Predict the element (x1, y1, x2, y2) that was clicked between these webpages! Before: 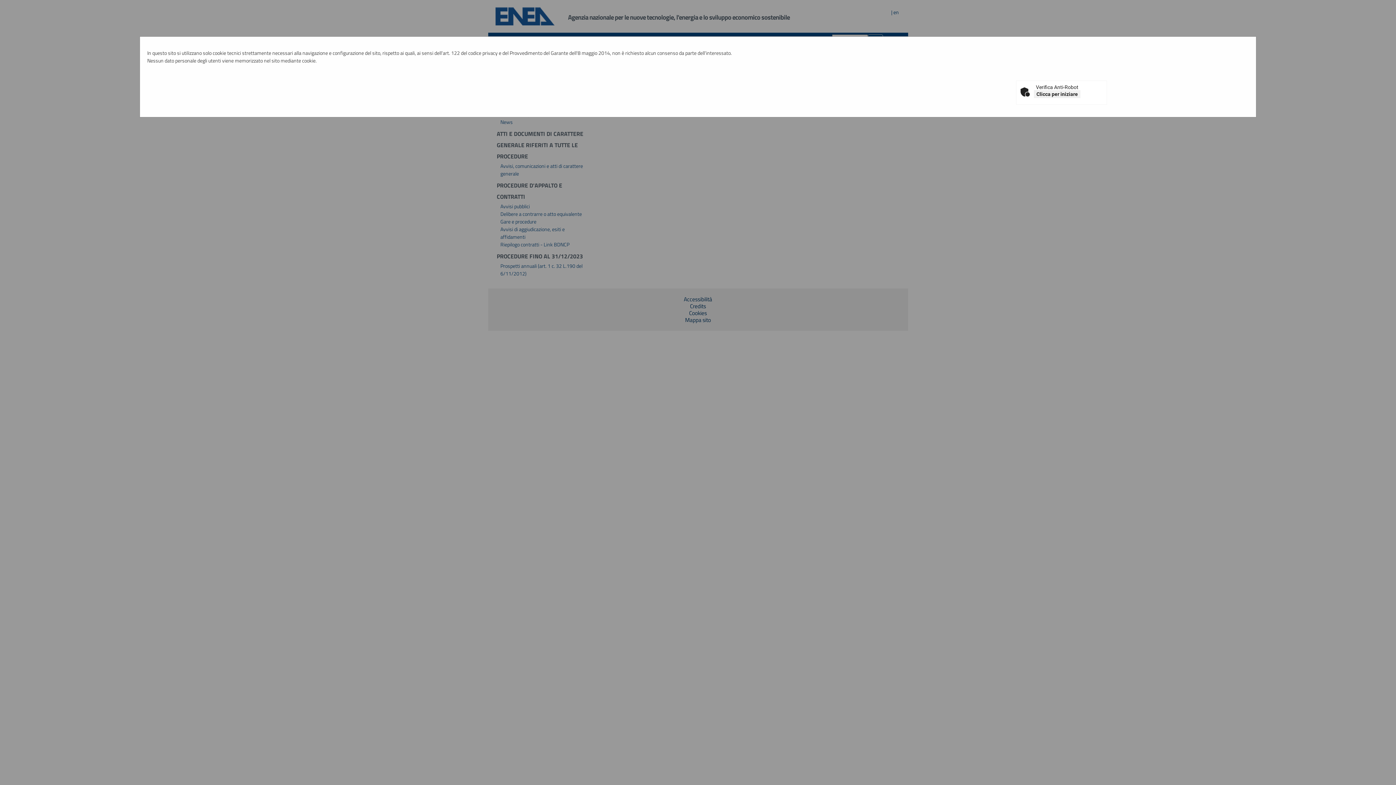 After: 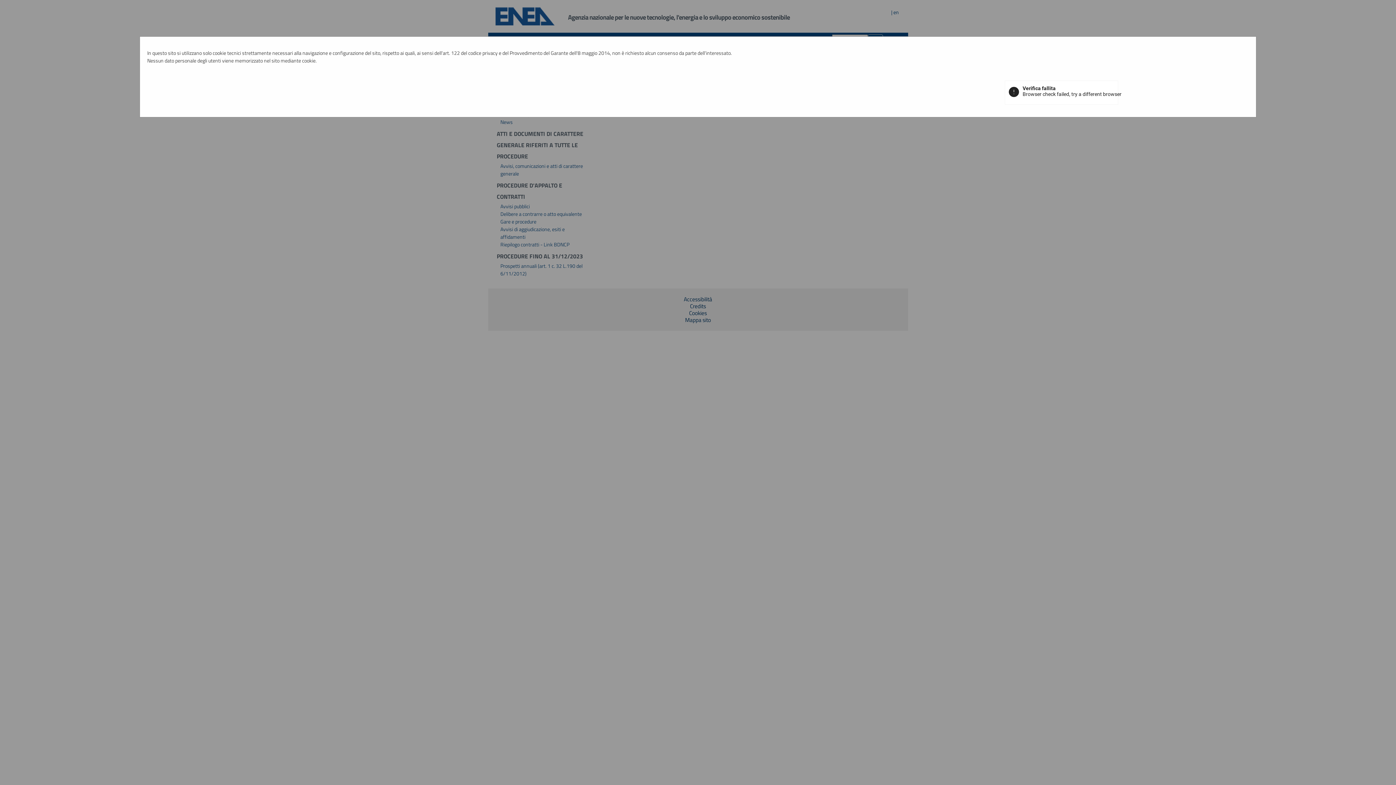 Action: bbox: (1034, 90, 1080, 98) label: Clicca per iniziare